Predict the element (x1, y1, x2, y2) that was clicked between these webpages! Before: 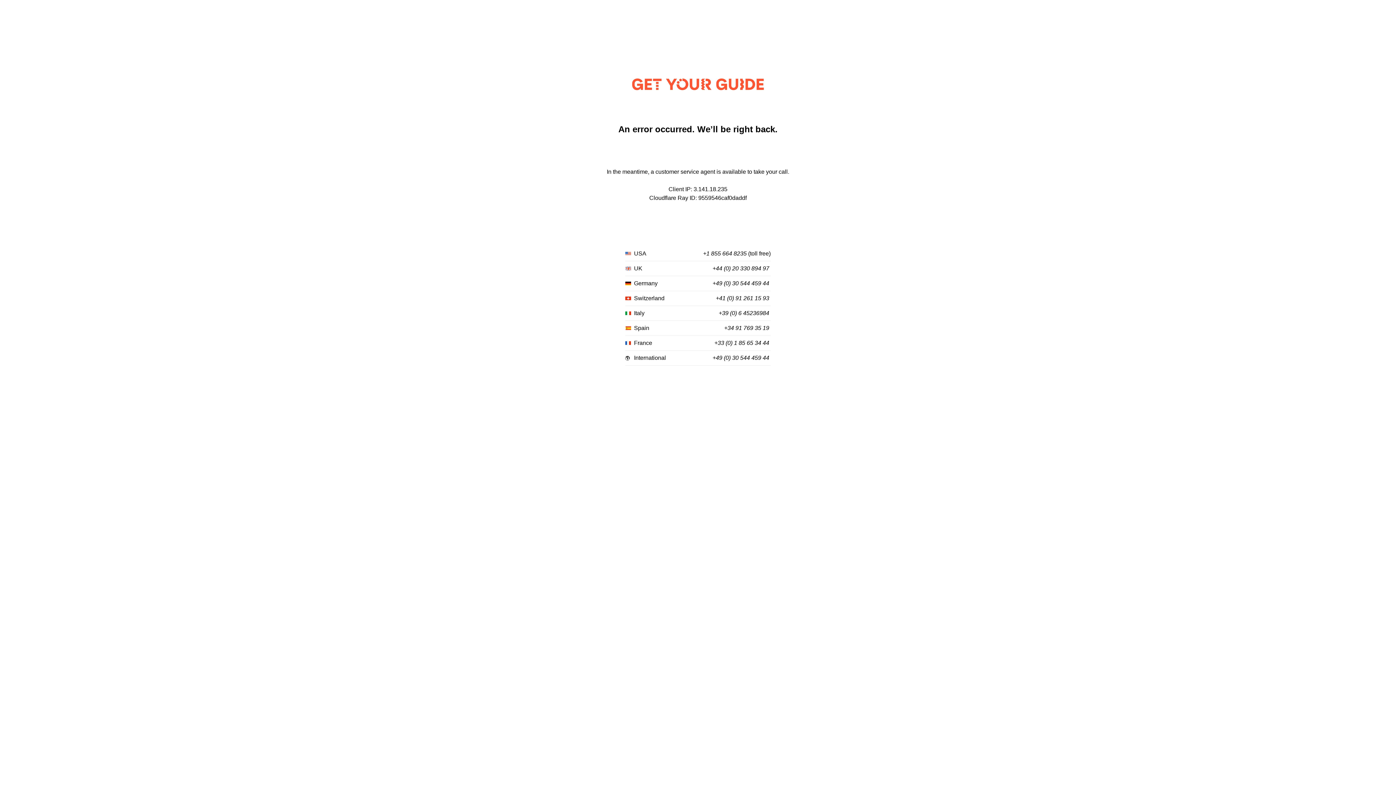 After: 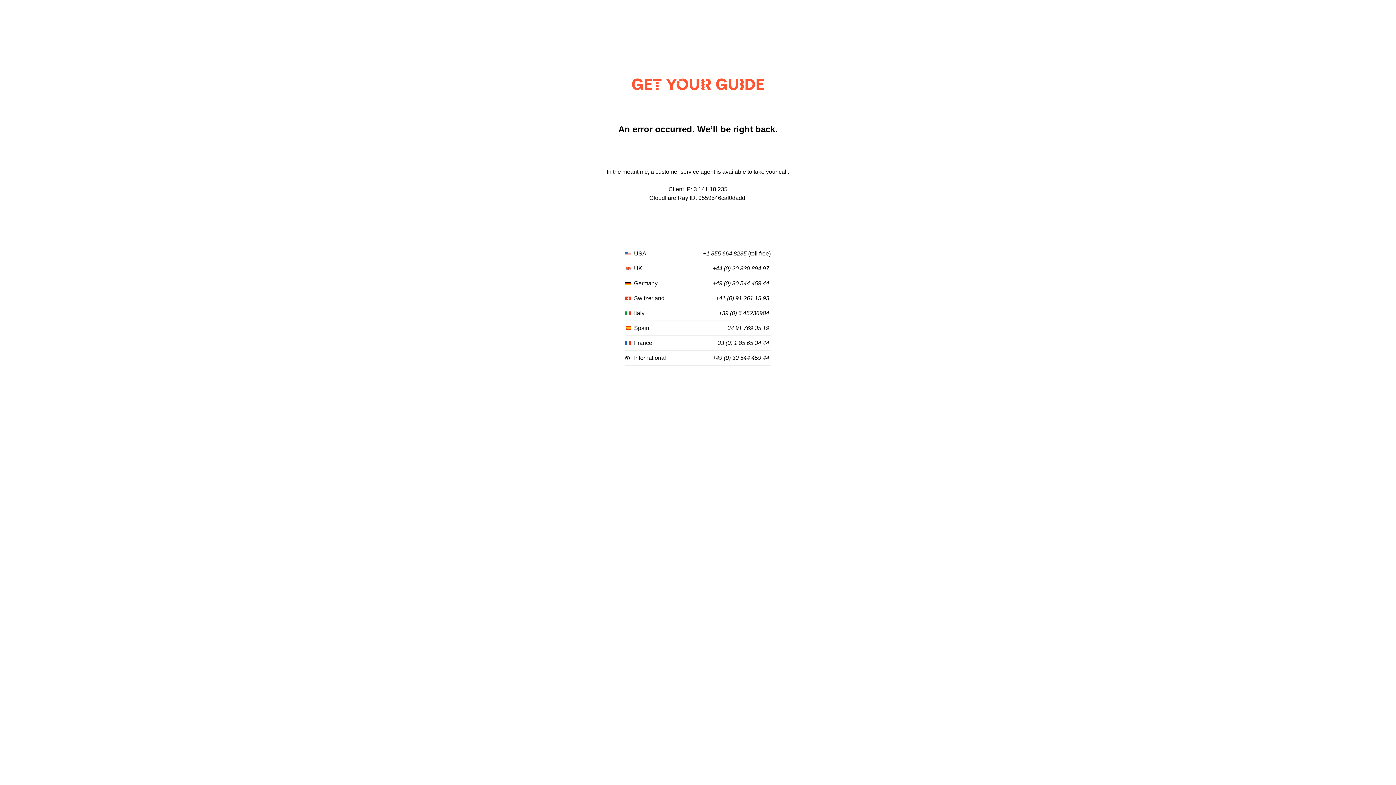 Action: bbox: (712, 280, 769, 287) label: +49 (0) 30 544 459 44